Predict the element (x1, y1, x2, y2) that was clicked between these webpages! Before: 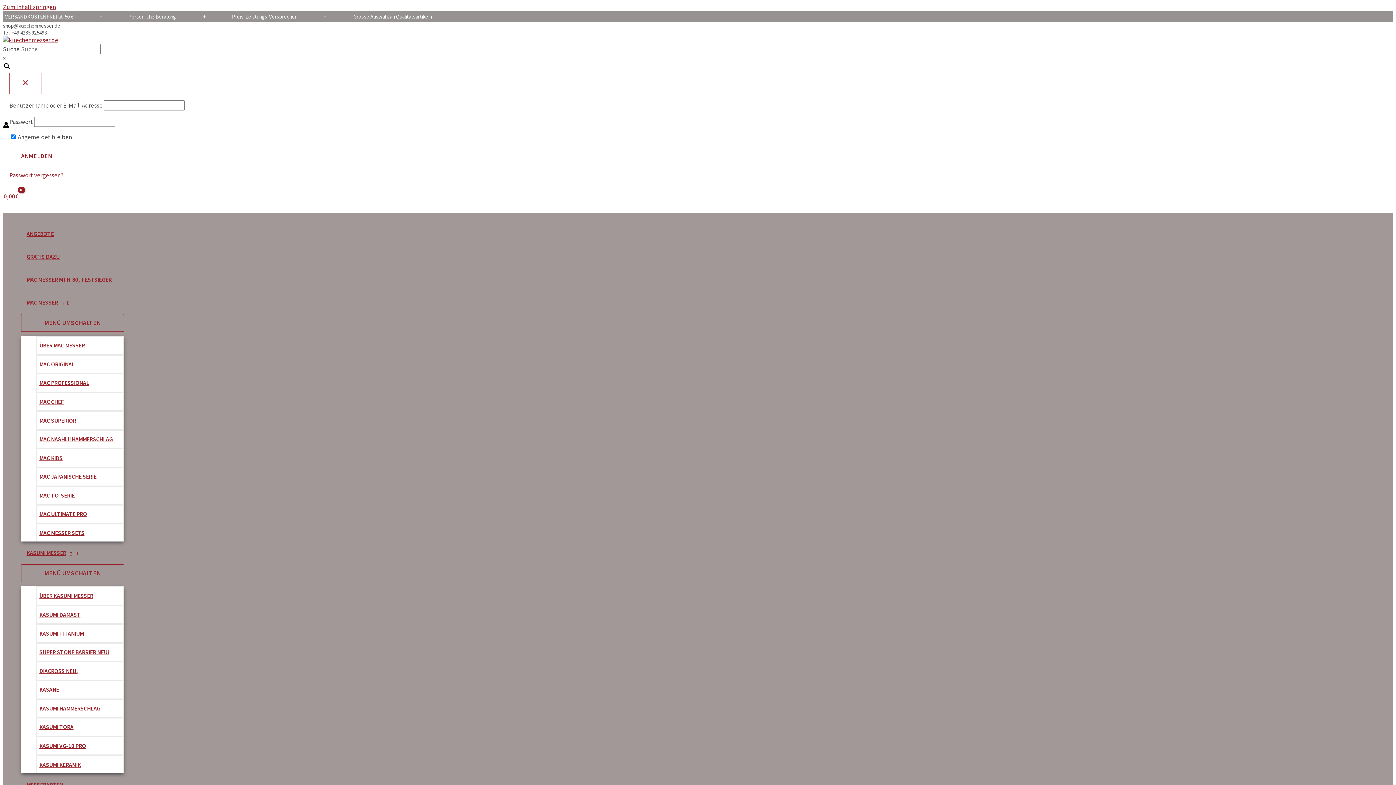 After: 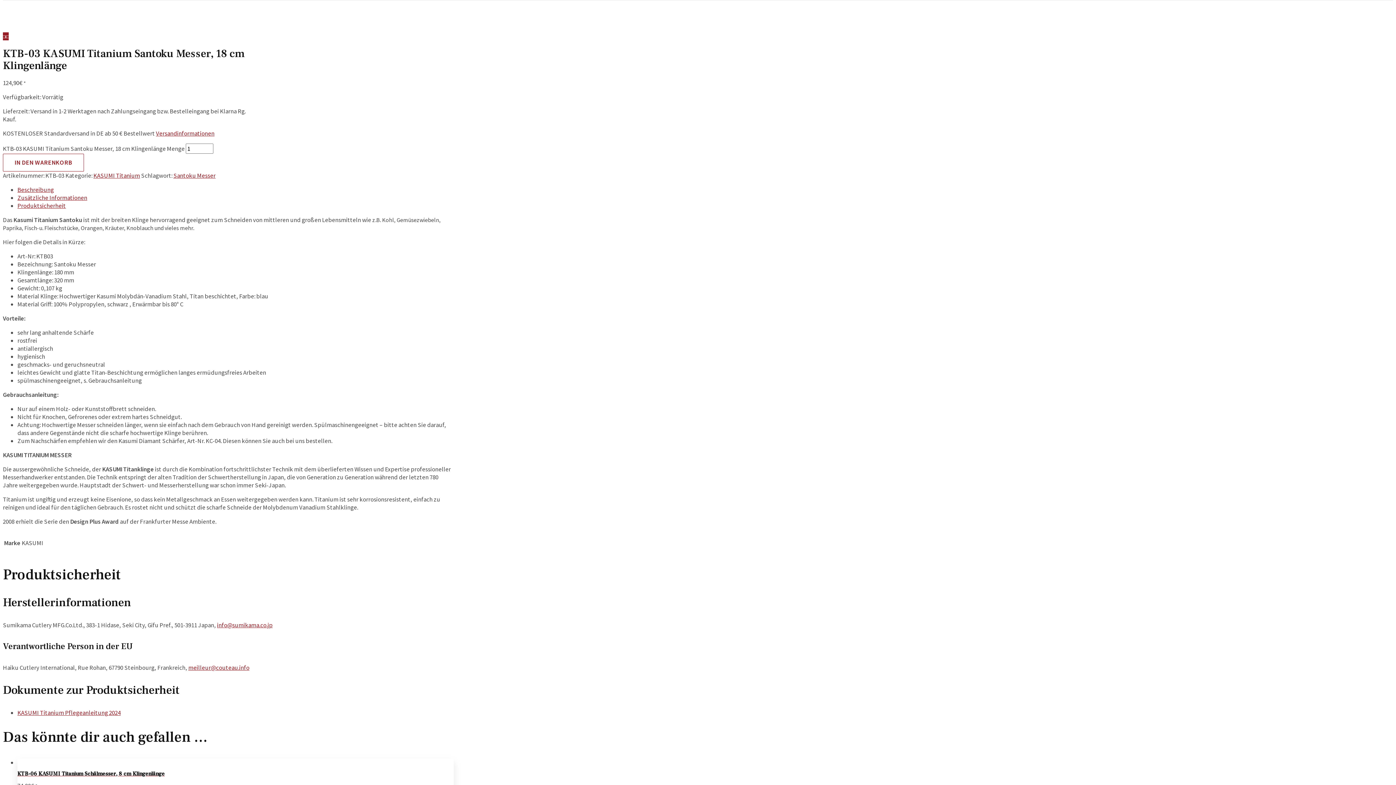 Action: bbox: (2, 2, 56, 10) label: Zum Inhalt springen